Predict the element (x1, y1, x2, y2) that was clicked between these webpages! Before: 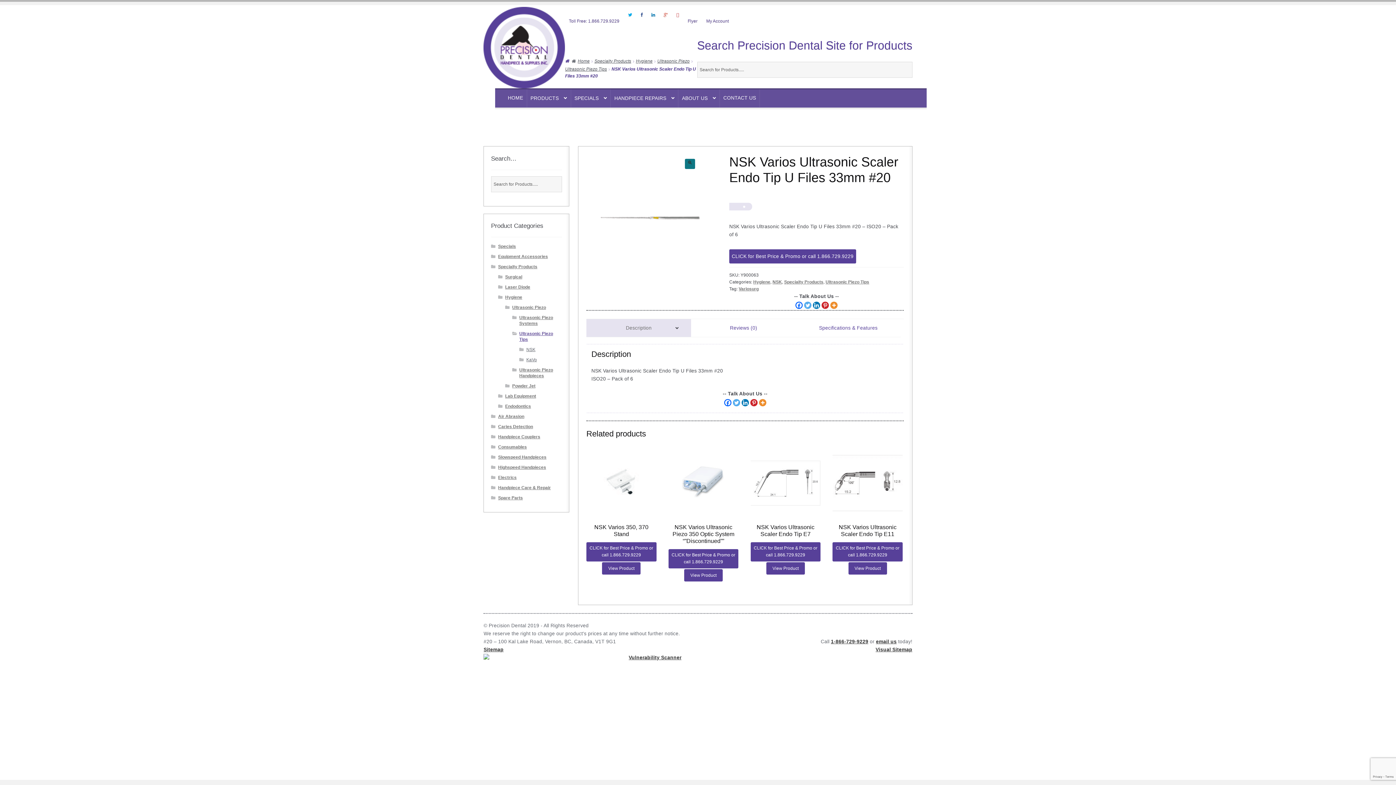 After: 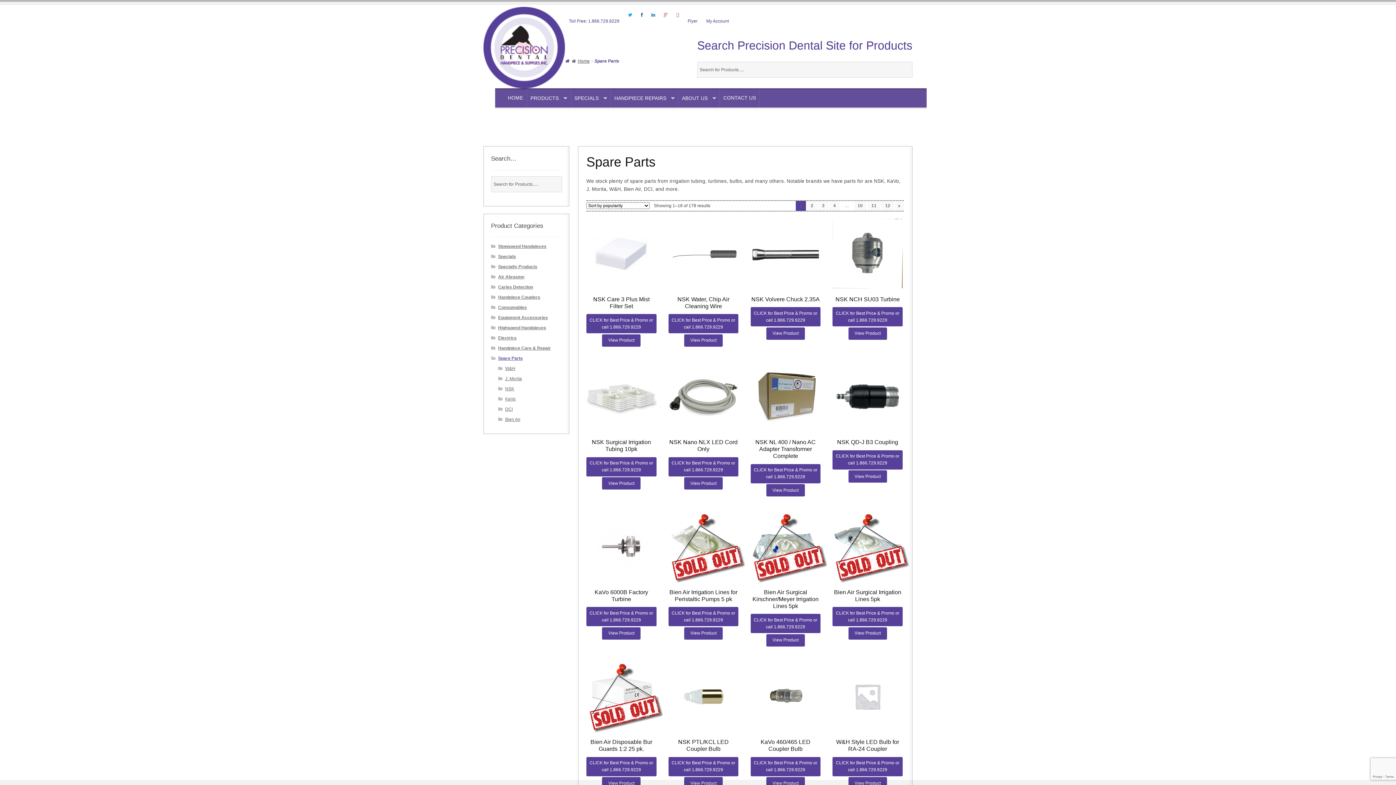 Action: label: Spare Parts bbox: (498, 495, 522, 500)